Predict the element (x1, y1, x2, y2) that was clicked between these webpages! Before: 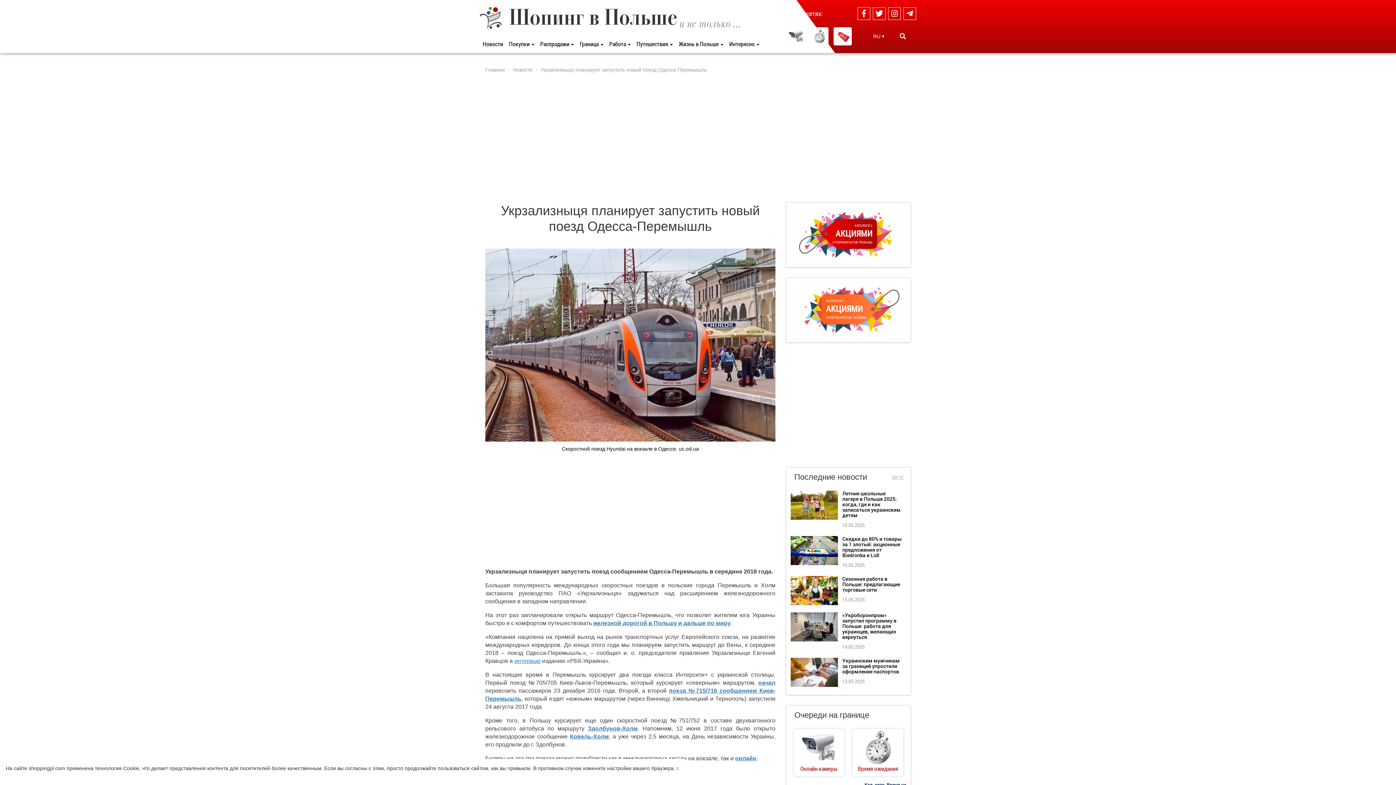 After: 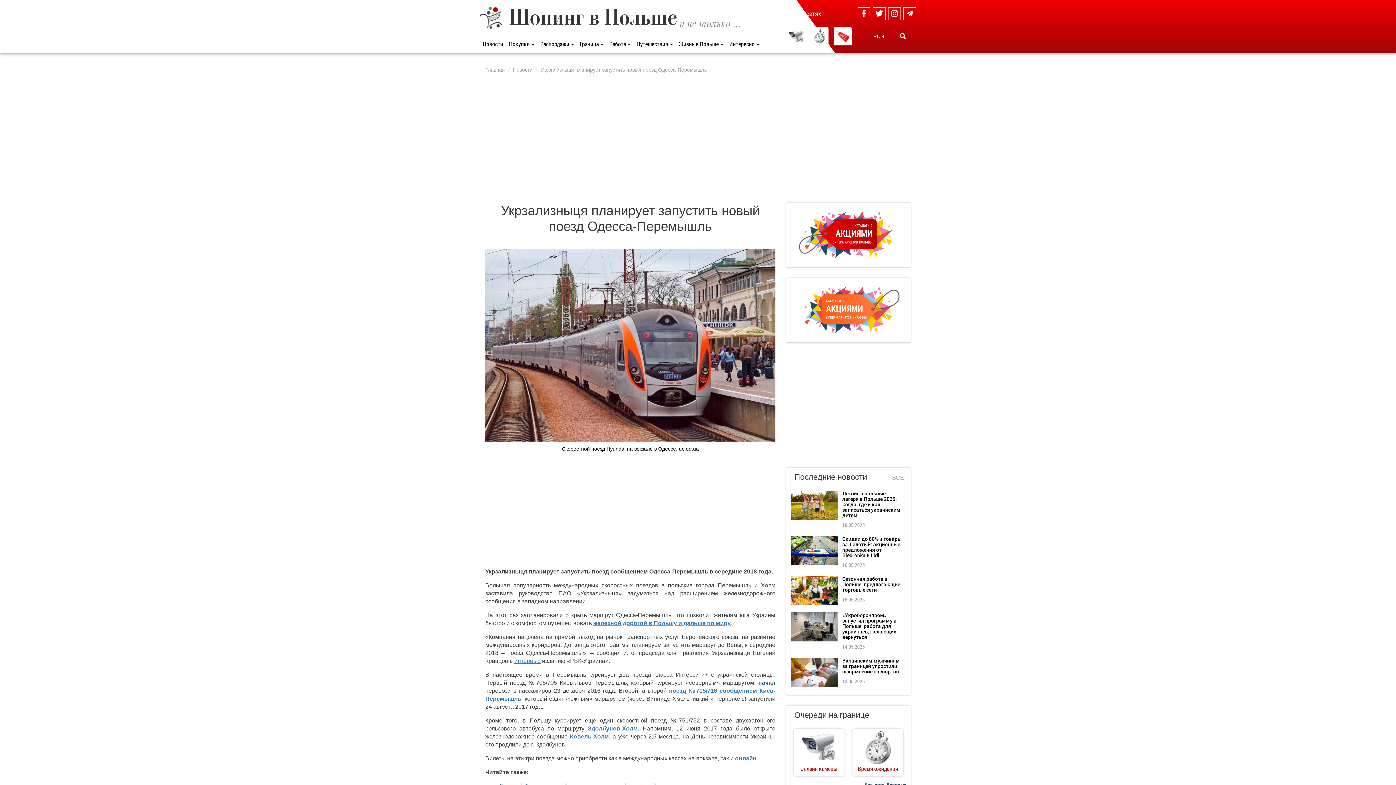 Action: bbox: (758, 680, 775, 686) label: начал